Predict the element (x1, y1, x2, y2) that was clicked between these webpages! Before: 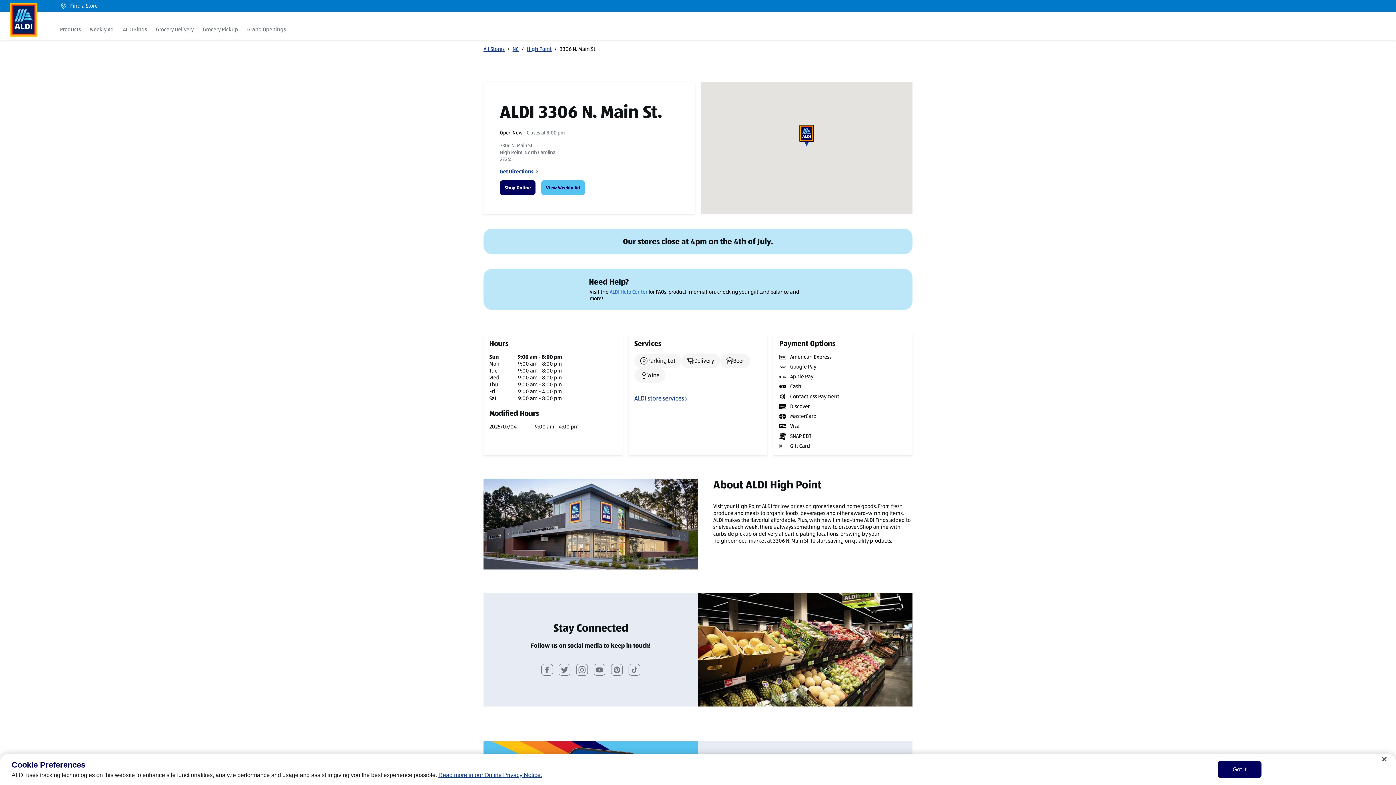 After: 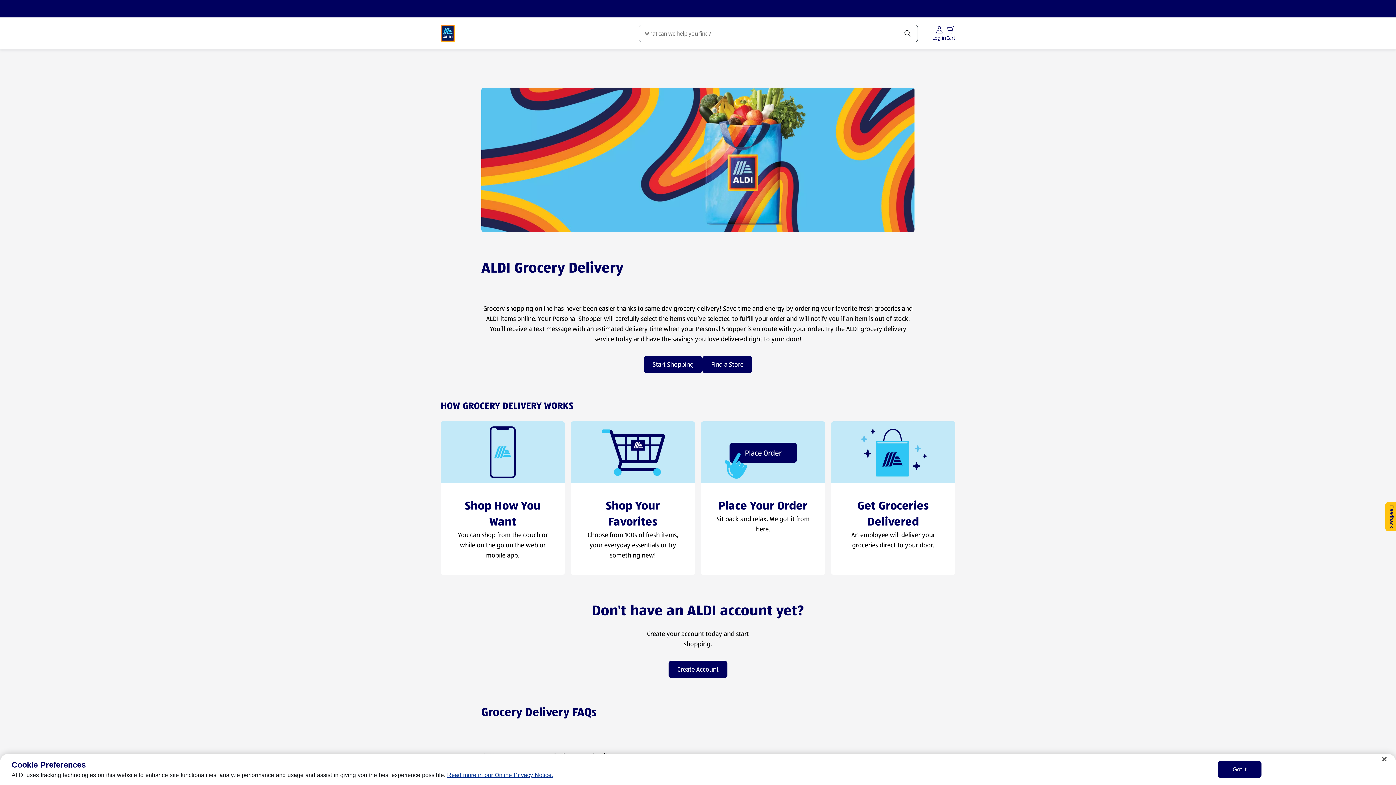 Action: bbox: (156, 25, 193, 33) label: Grocery Delivery